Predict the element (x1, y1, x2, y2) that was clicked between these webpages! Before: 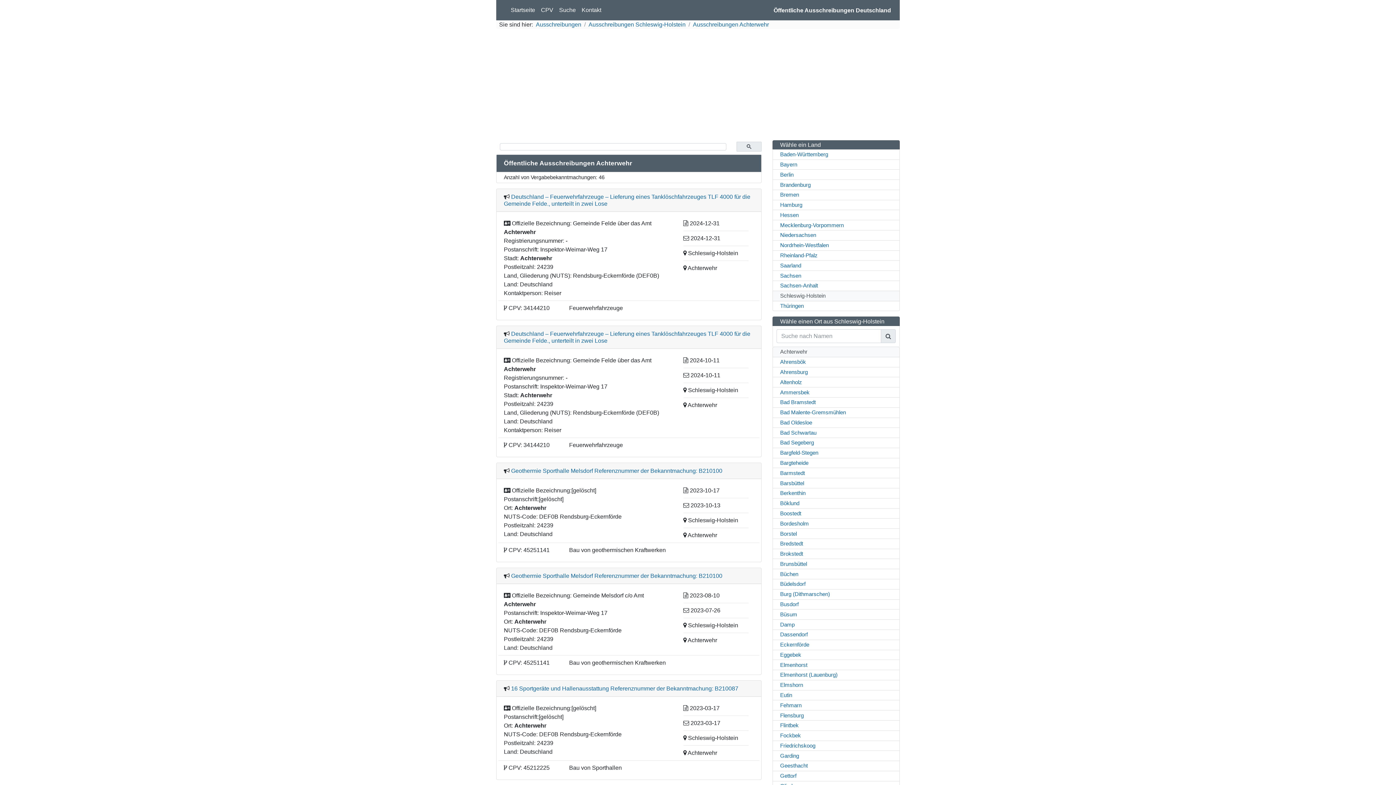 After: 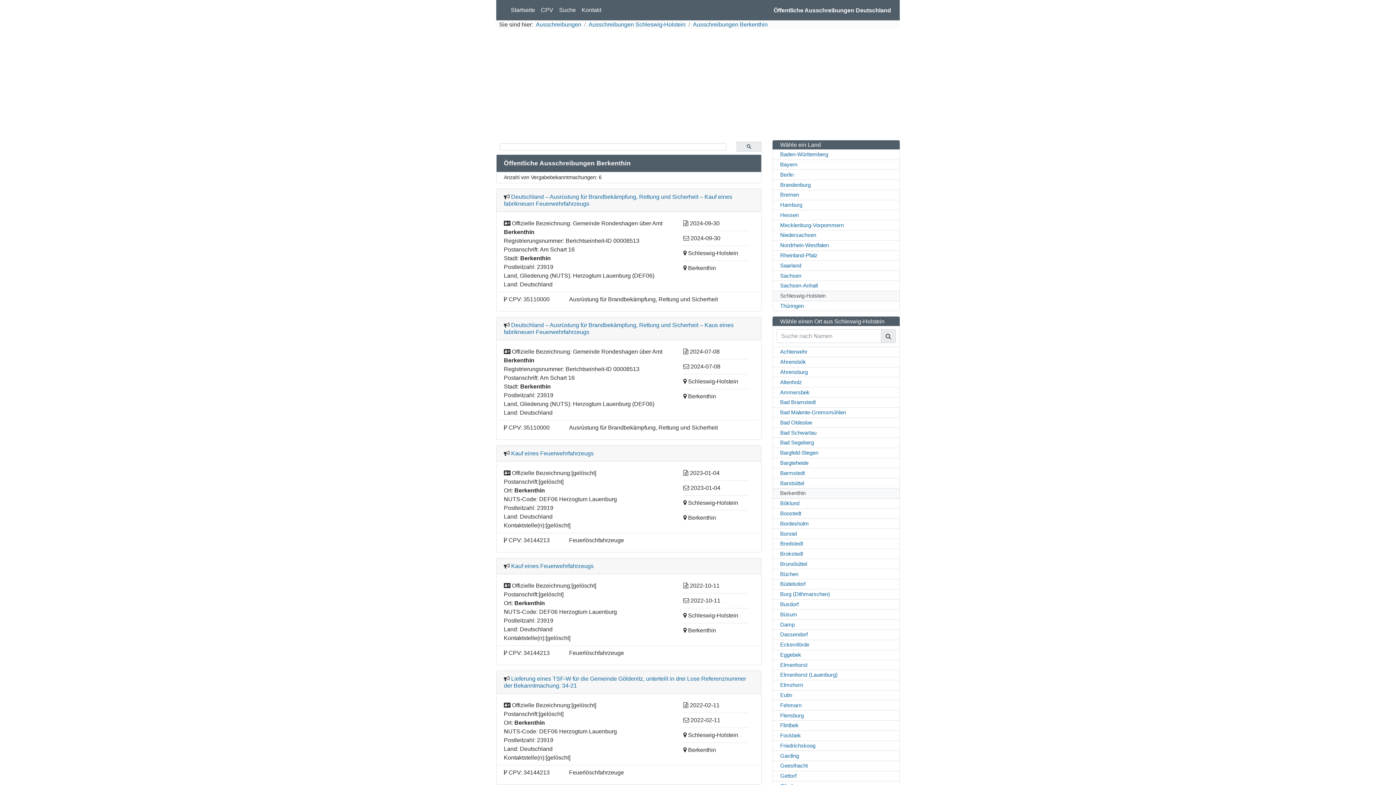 Action: bbox: (772, 488, 899, 498) label: Berkenthin